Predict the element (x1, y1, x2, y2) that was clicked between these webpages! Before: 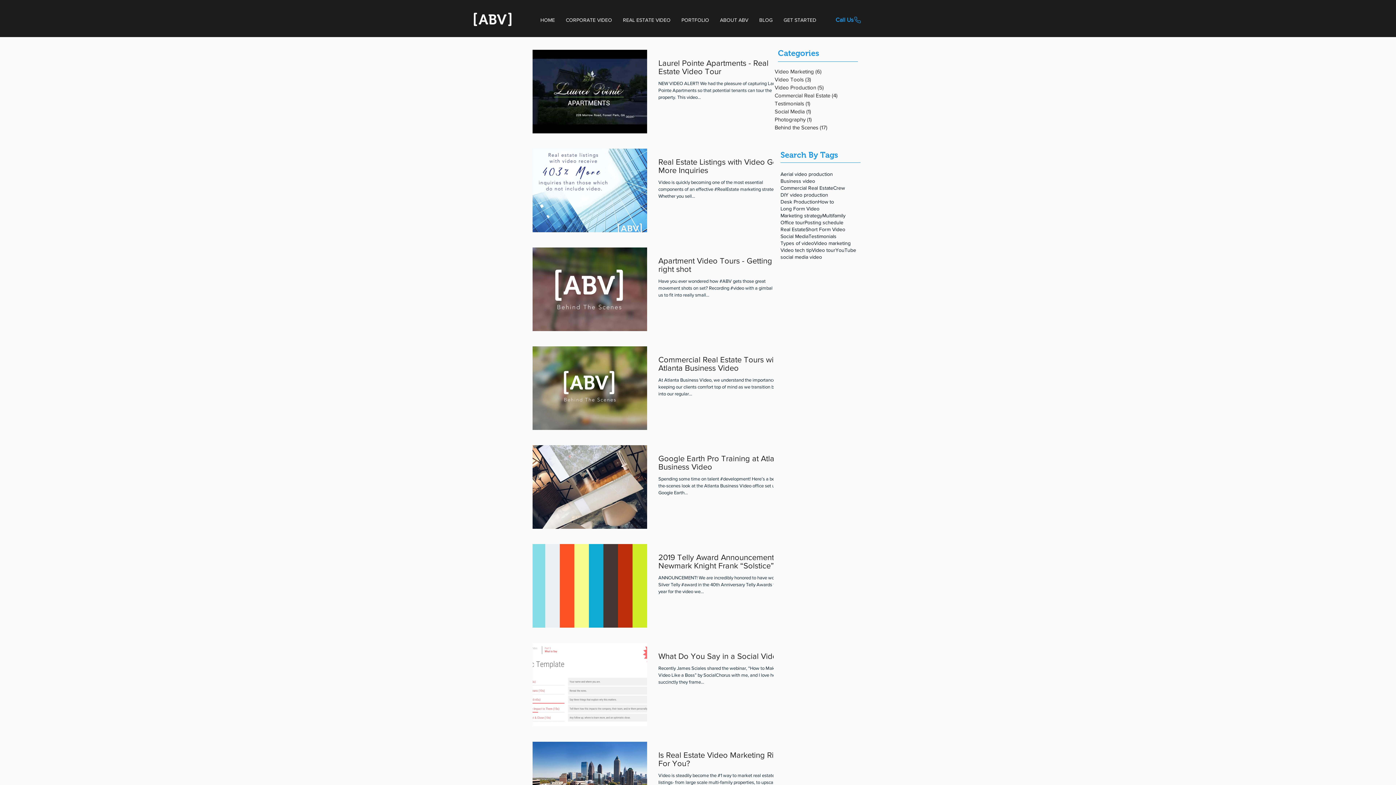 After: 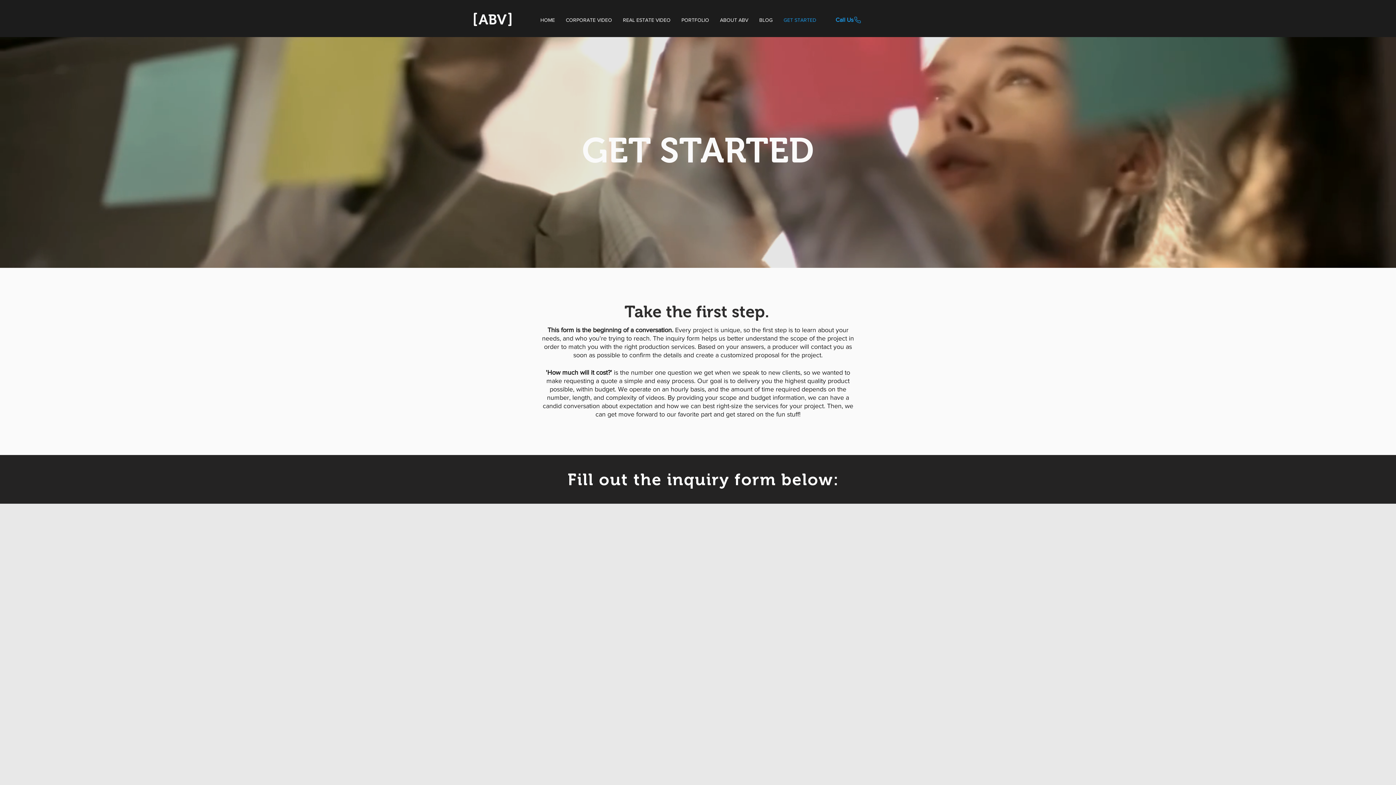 Action: label: GET STARTED bbox: (778, 10, 822, 29)